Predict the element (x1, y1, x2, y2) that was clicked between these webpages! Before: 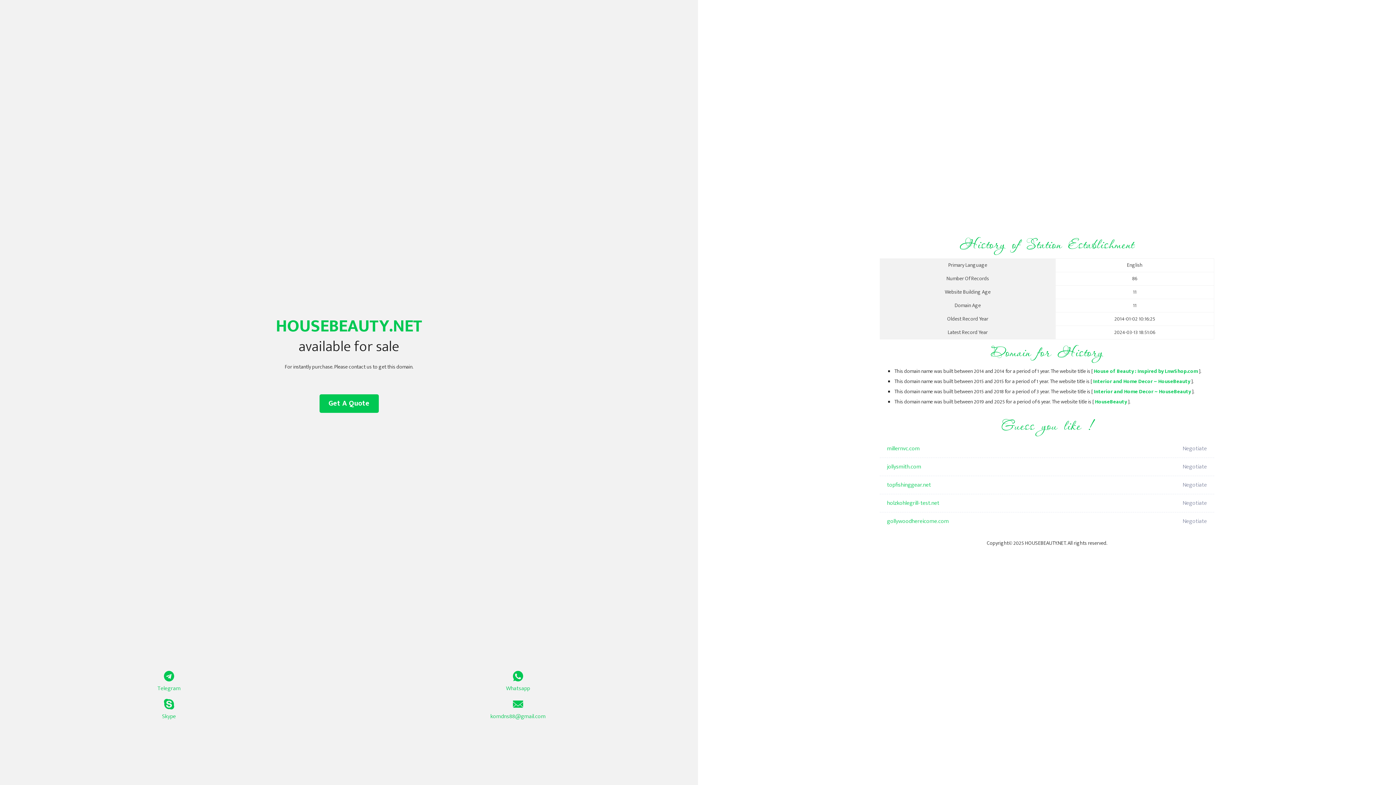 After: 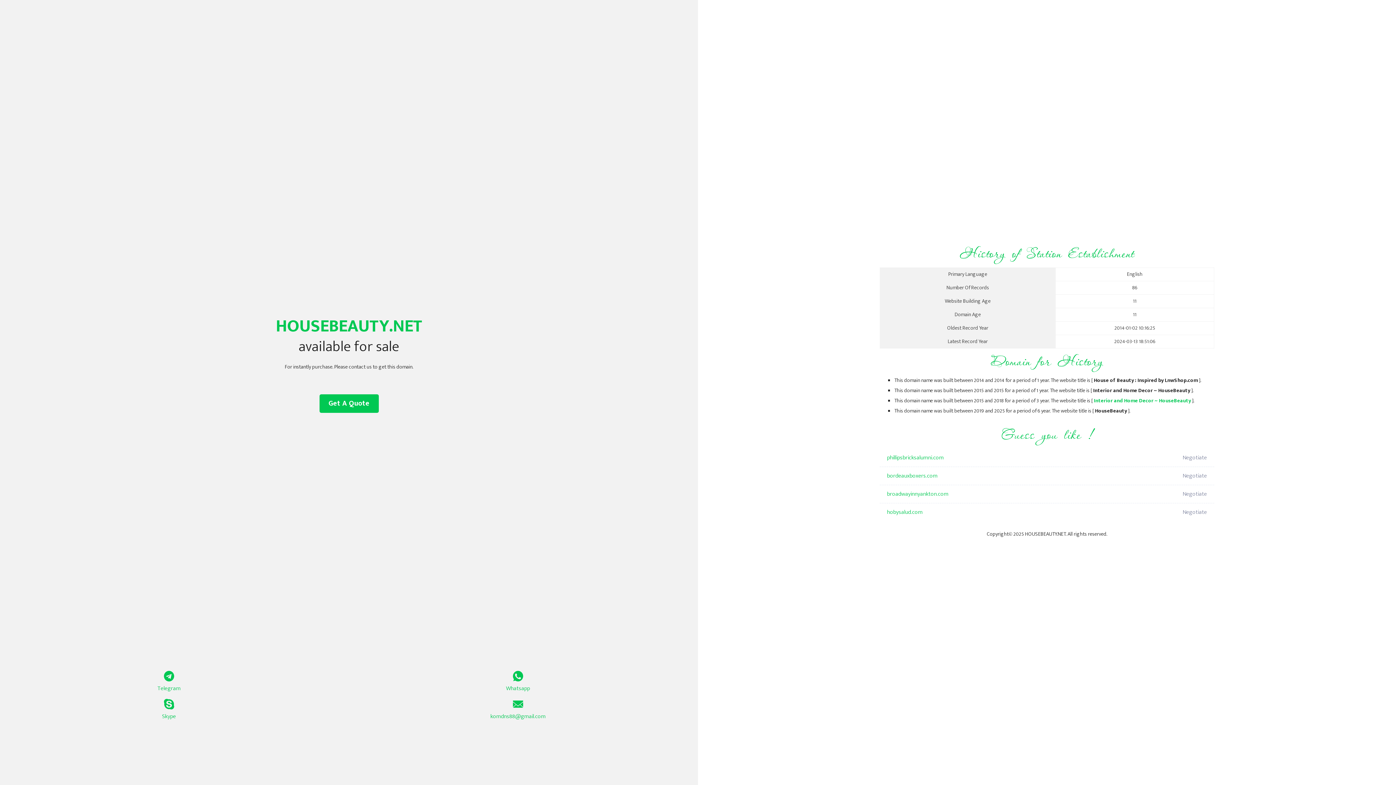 Action: bbox: (1094, 387, 1191, 396) label: Interior and Home Decor ~ HouseBeauty